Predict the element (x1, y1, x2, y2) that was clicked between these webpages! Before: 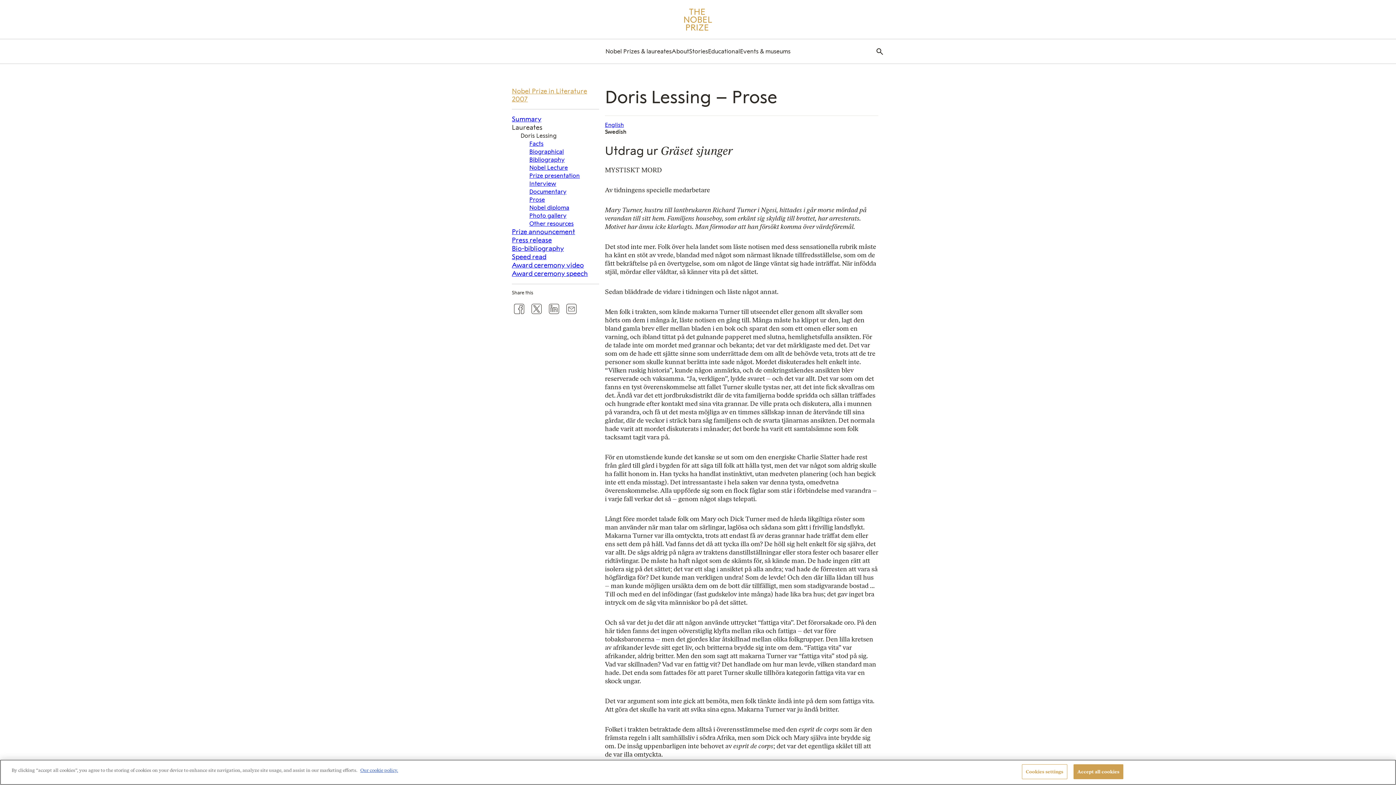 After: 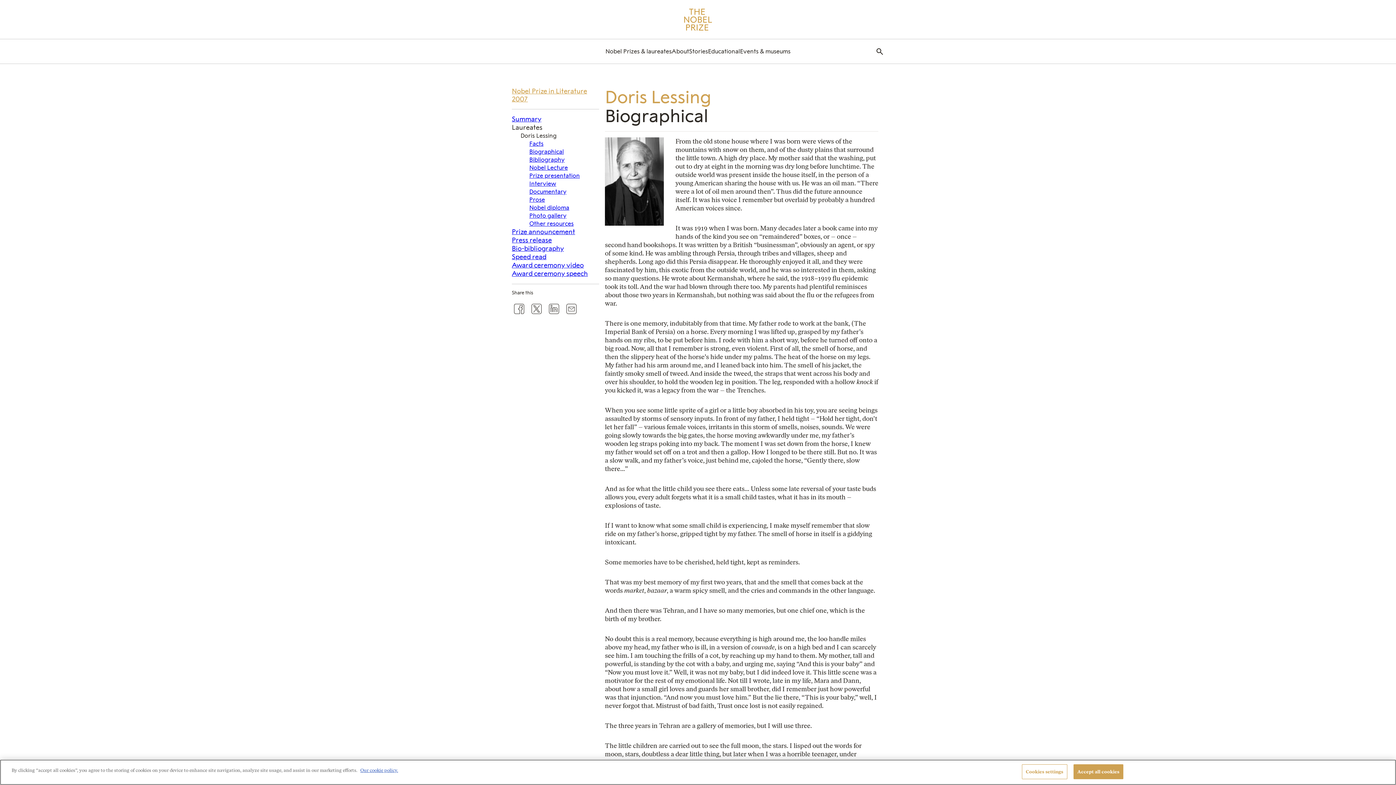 Action: label: Biographical bbox: (529, 148, 599, 156)